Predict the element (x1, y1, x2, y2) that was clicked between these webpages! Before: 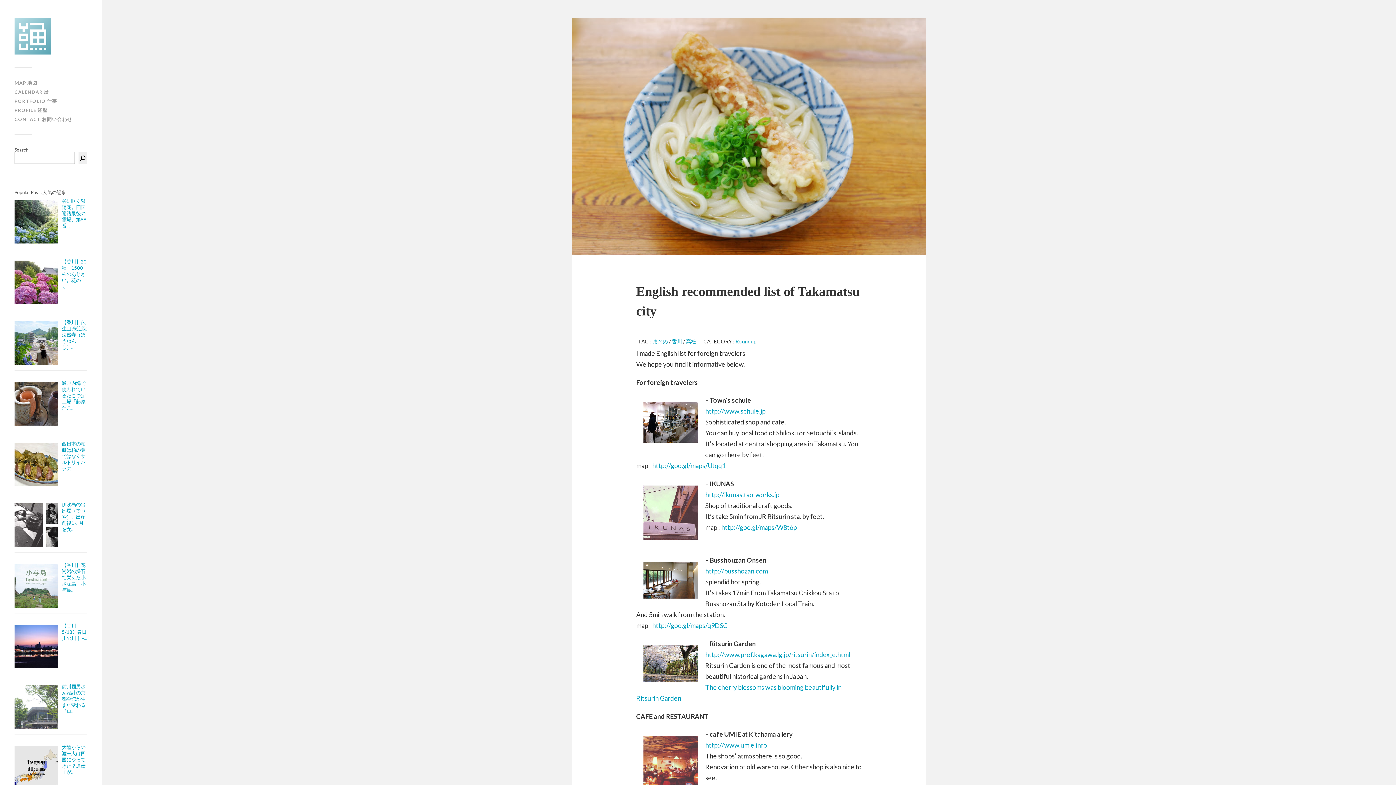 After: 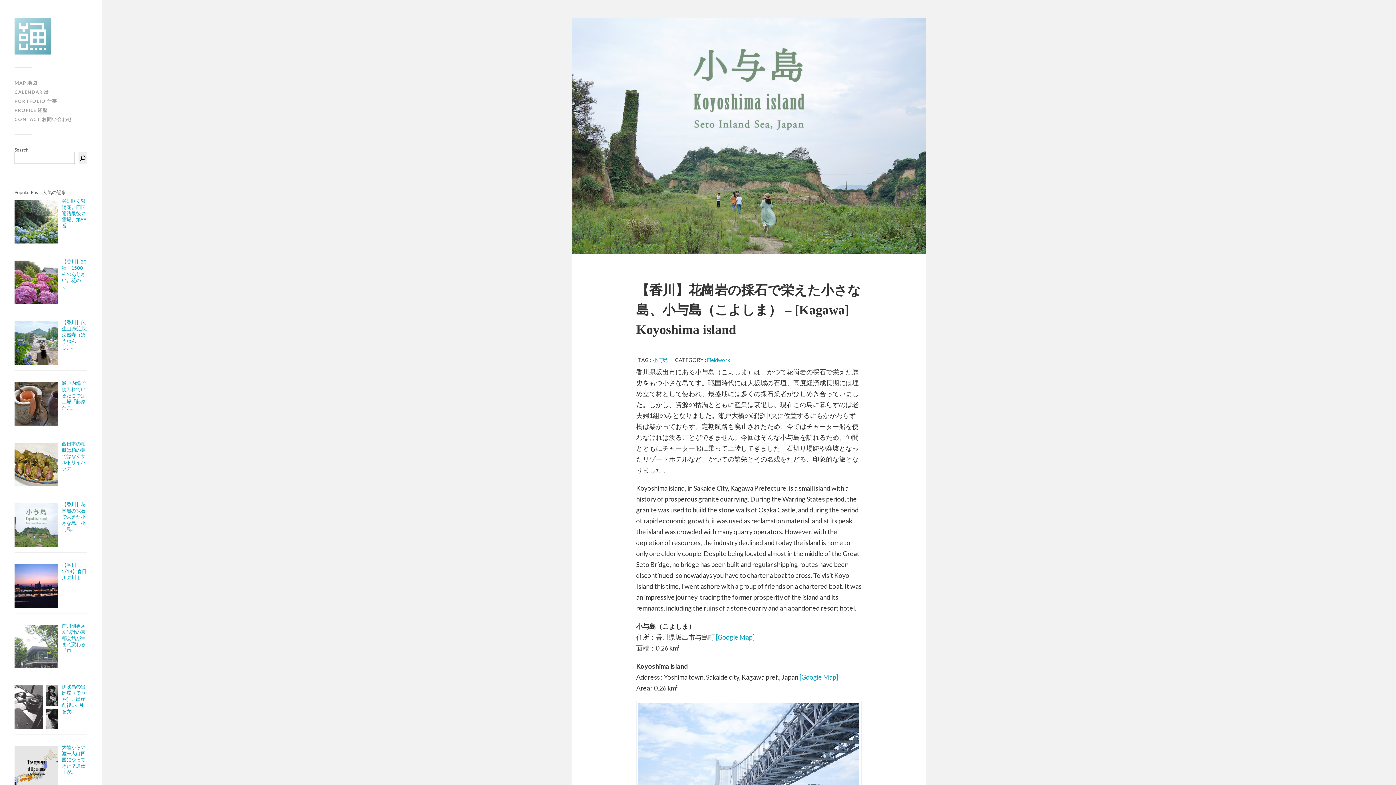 Action: label: 【香川】花崗岩の採石で栄えた小さな島、小与島... bbox: (61, 562, 85, 593)